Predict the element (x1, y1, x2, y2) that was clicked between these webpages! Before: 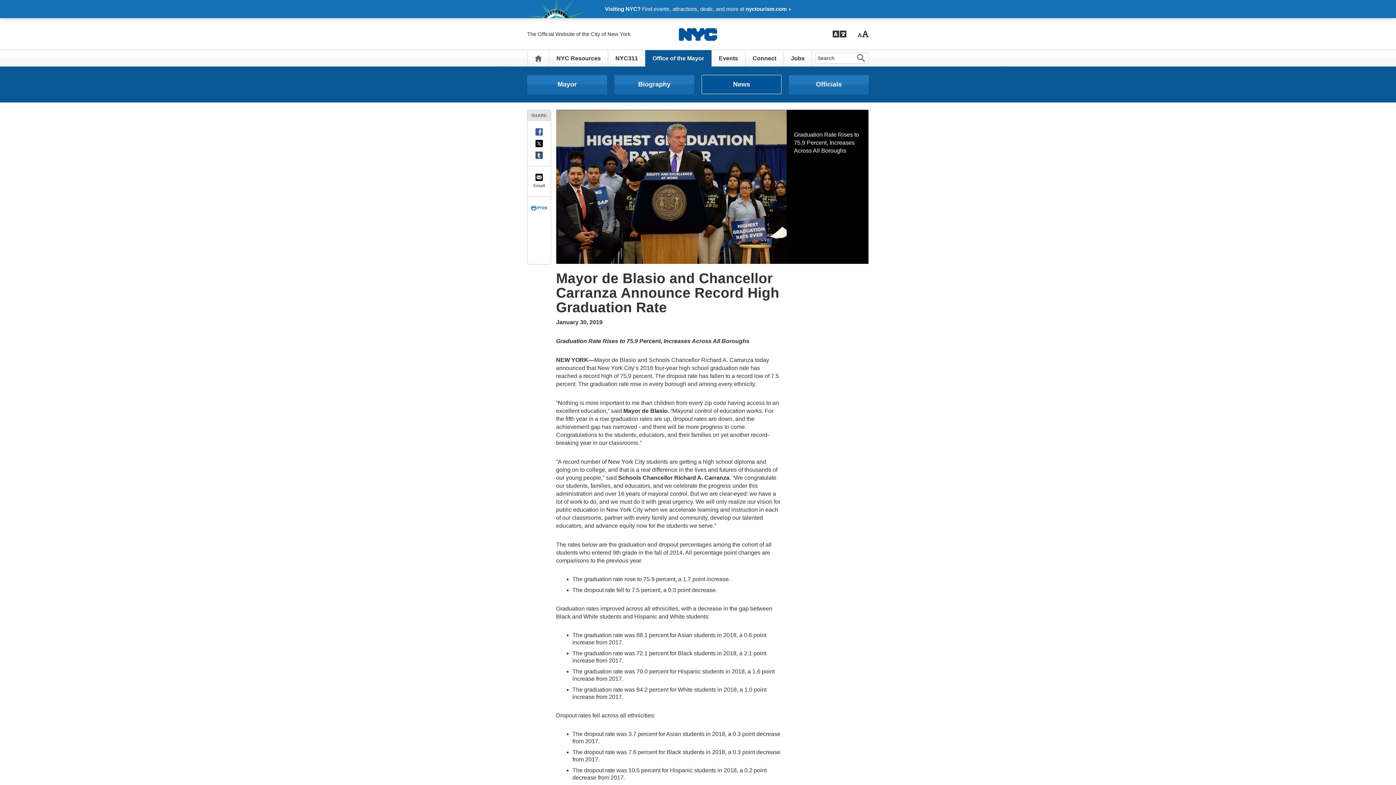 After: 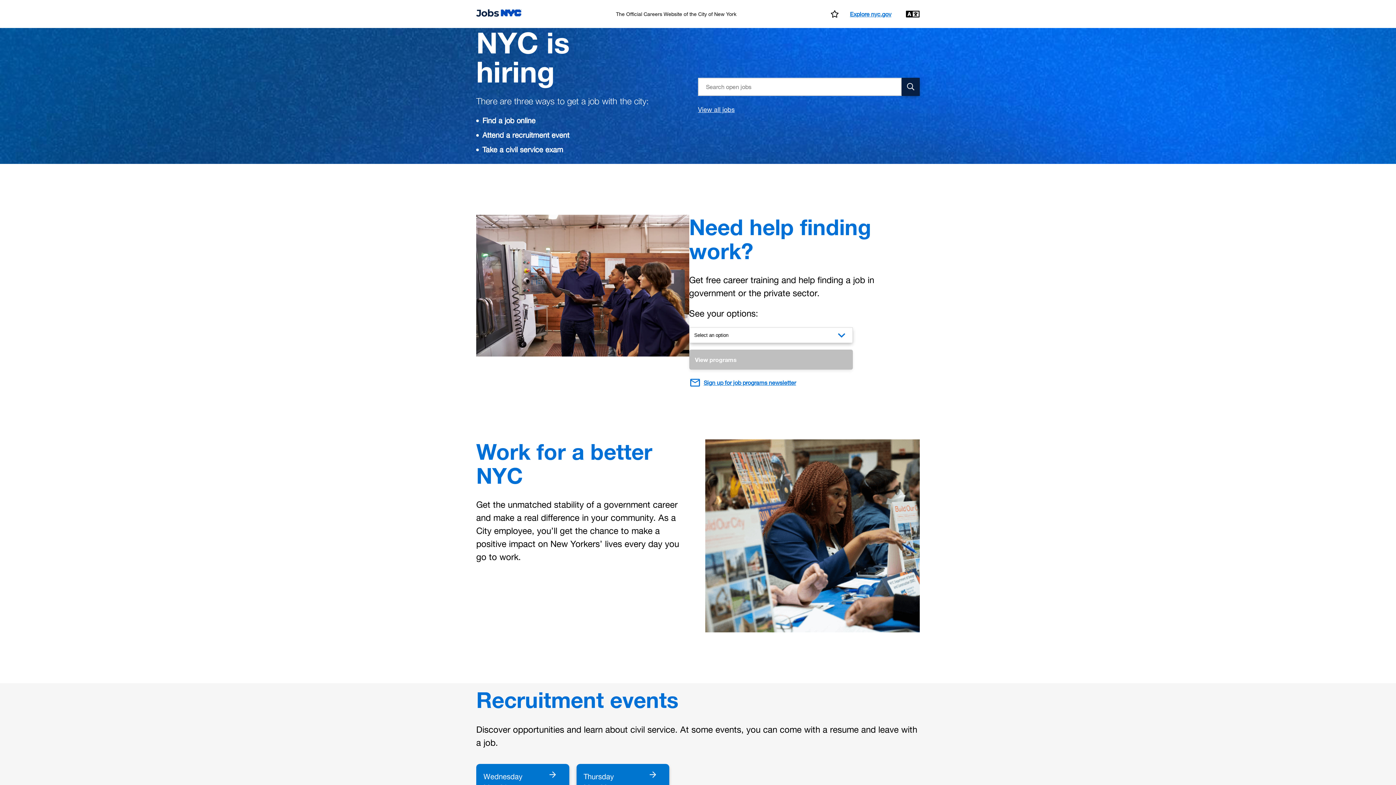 Action: bbox: (791, 50, 804, 66) label: Jobs